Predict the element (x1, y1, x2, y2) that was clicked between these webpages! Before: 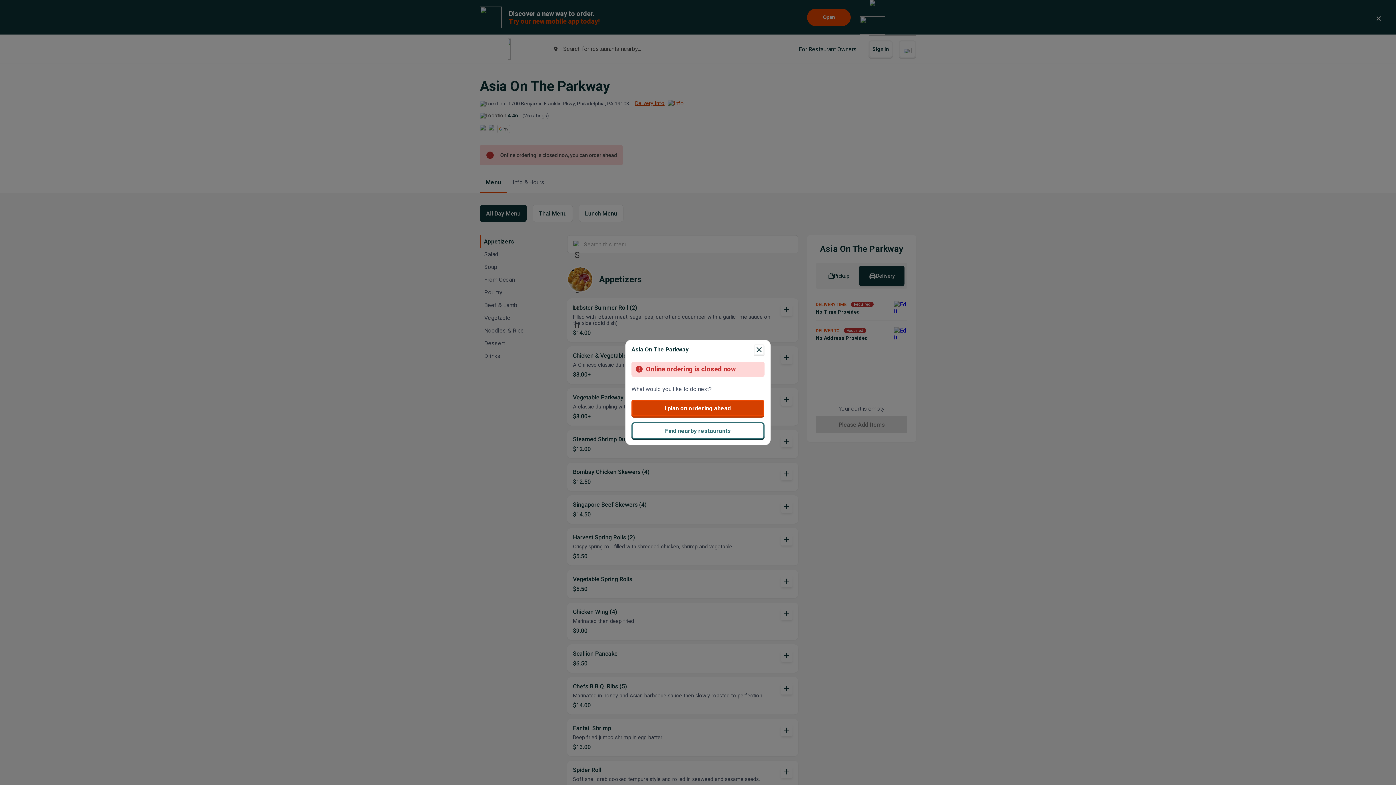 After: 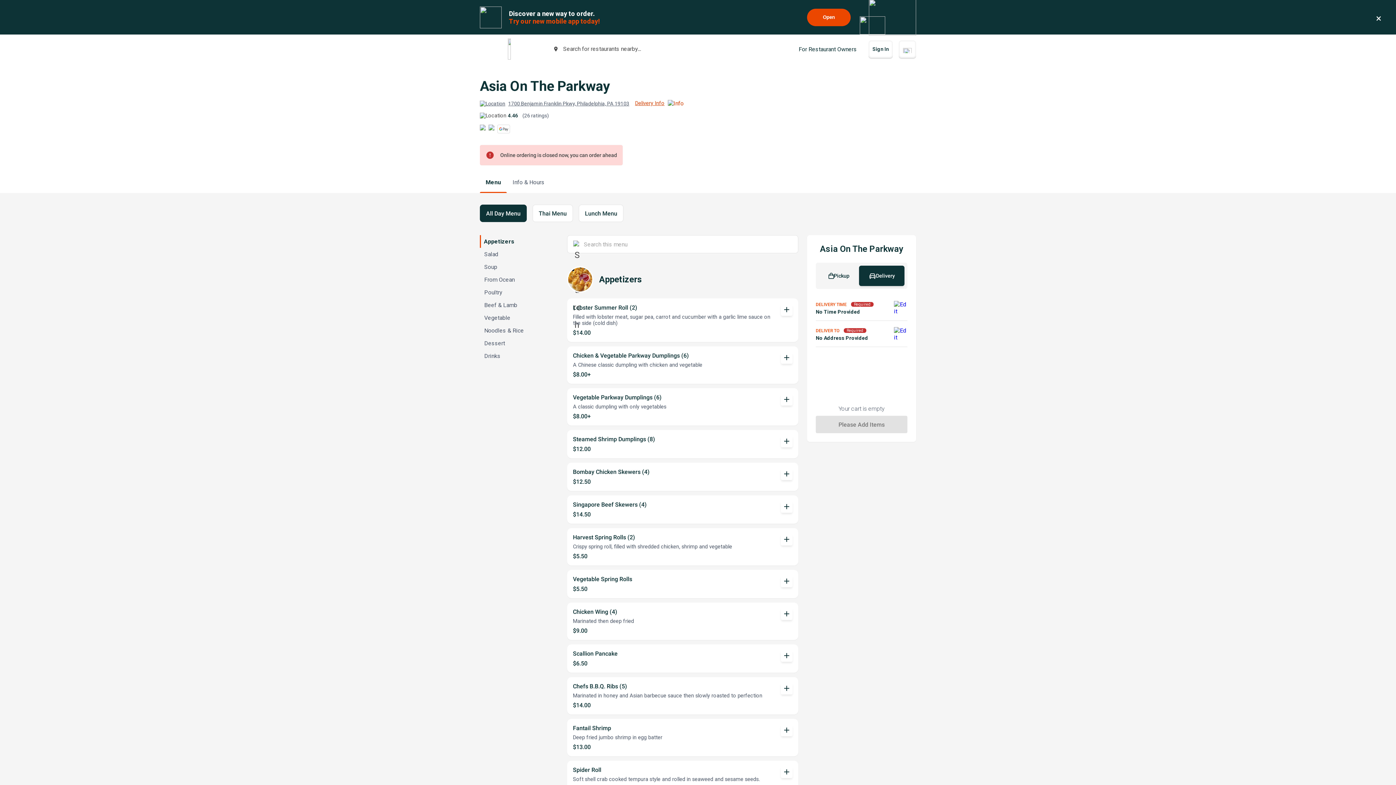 Action: label: I plan on ordering ahead bbox: (631, 400, 764, 416)